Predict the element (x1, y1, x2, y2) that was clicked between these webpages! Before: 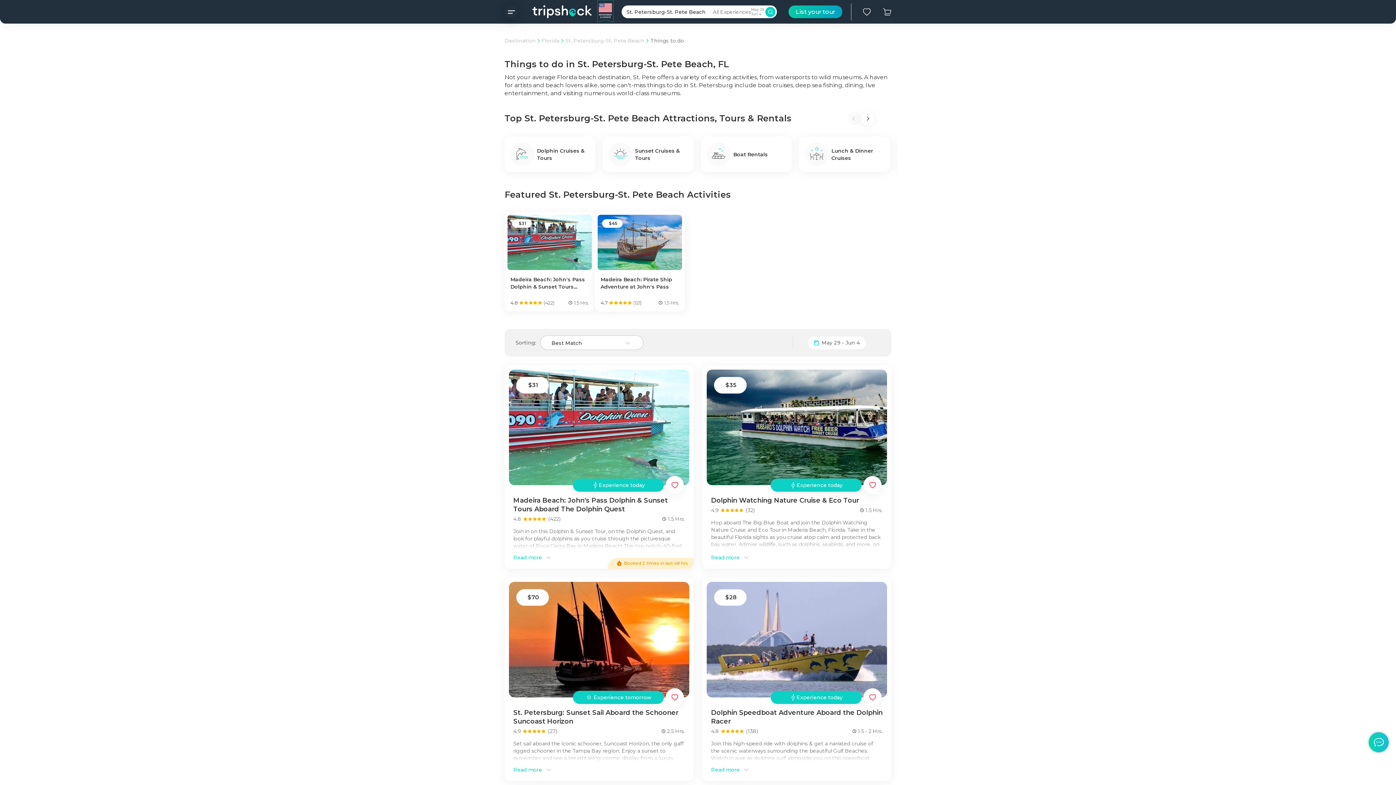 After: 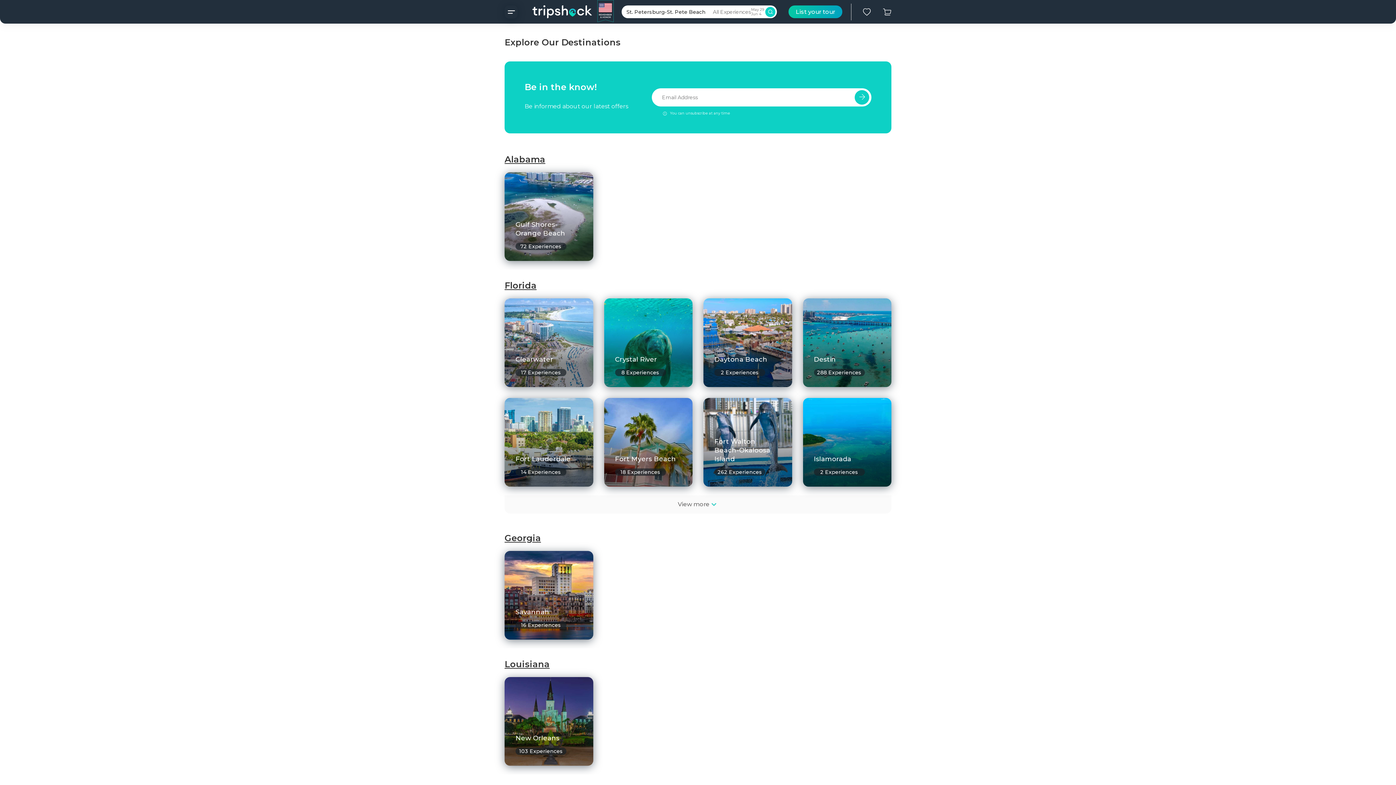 Action: label: Destination bbox: (504, 37, 536, 44)